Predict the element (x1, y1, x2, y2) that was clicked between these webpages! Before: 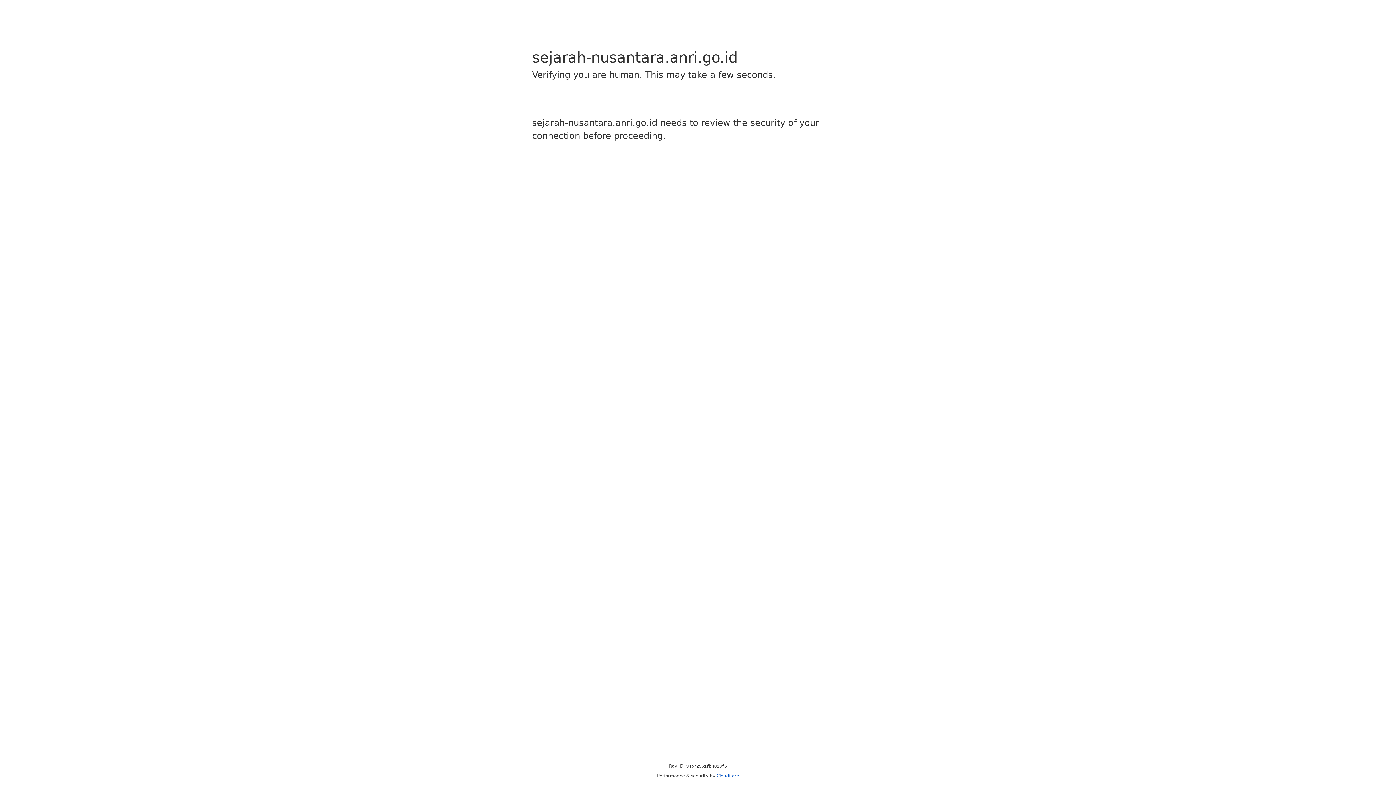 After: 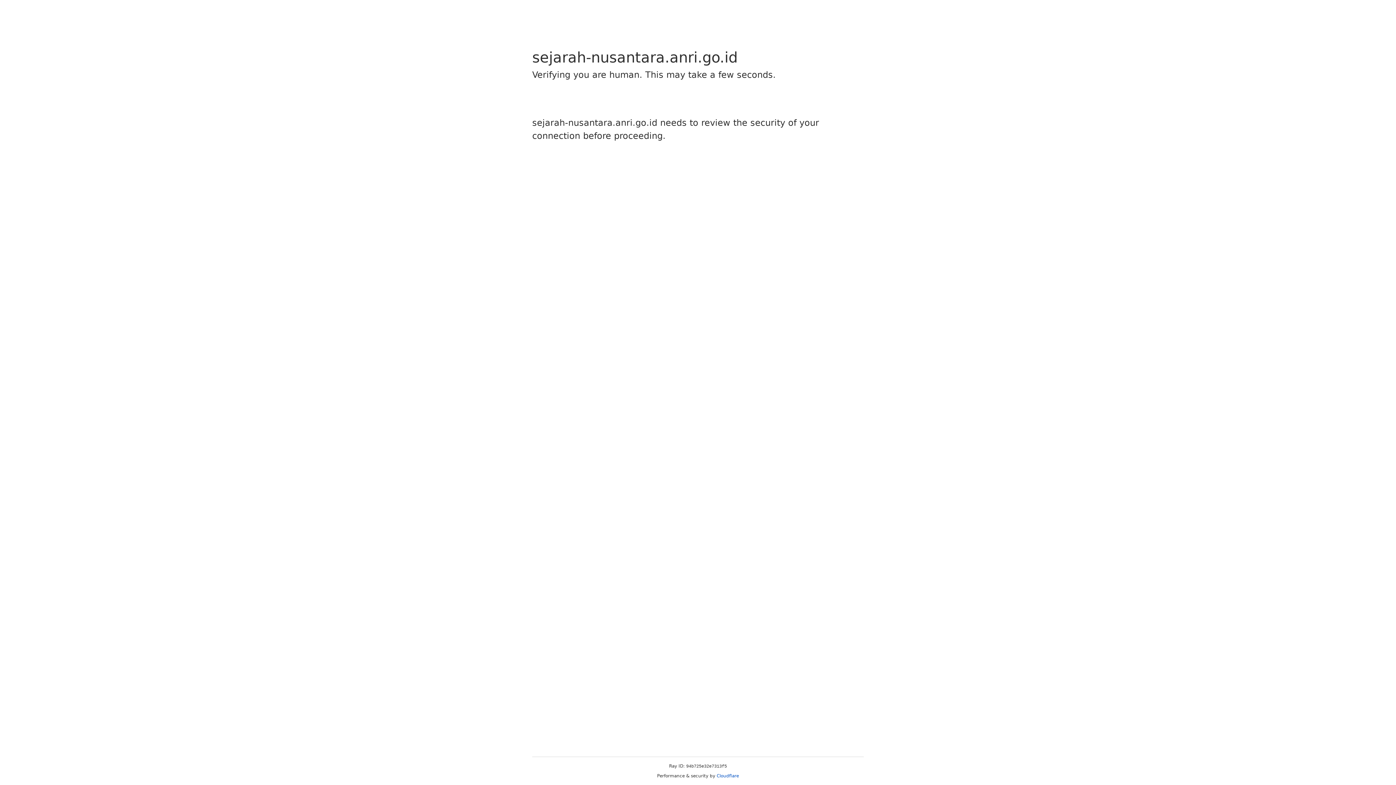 Action: label: Cloudflare bbox: (716, 773, 739, 778)